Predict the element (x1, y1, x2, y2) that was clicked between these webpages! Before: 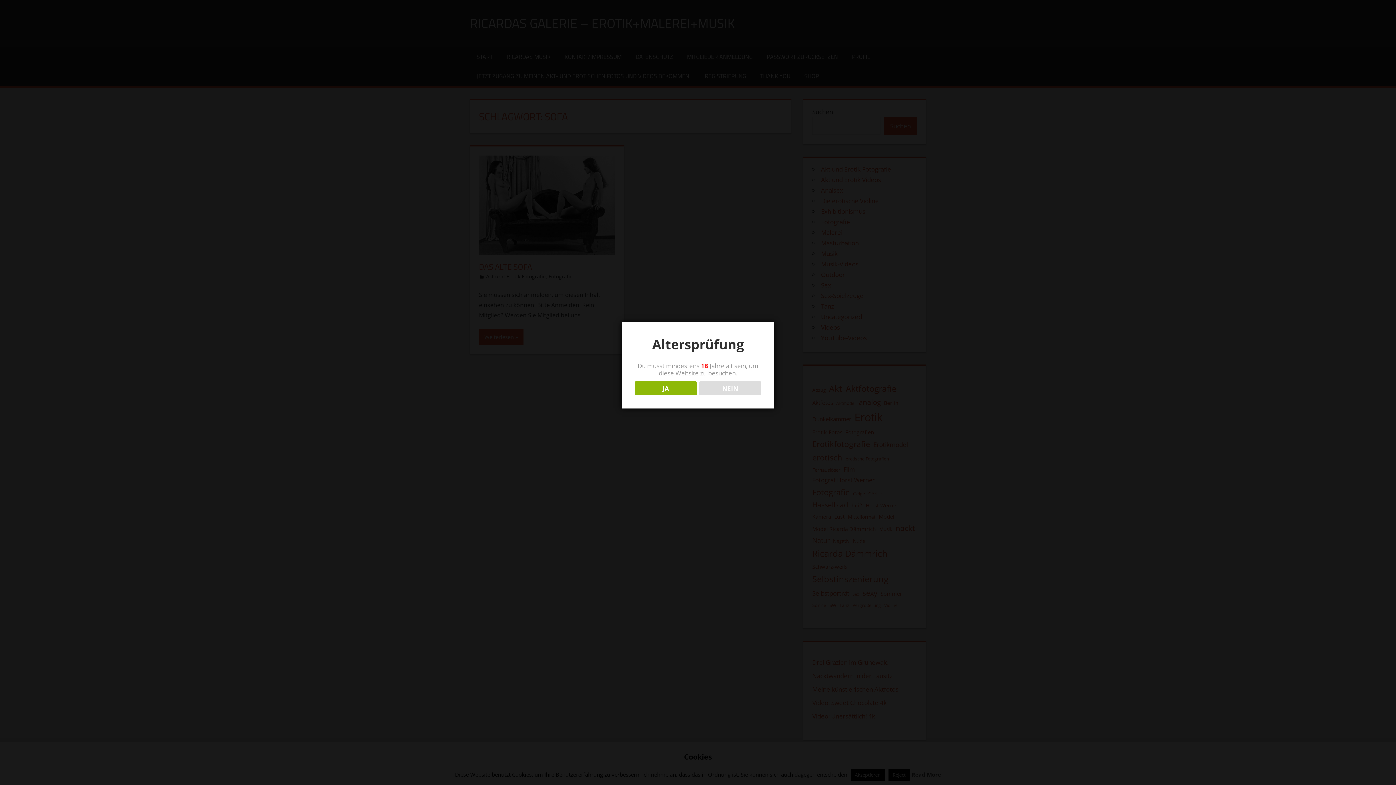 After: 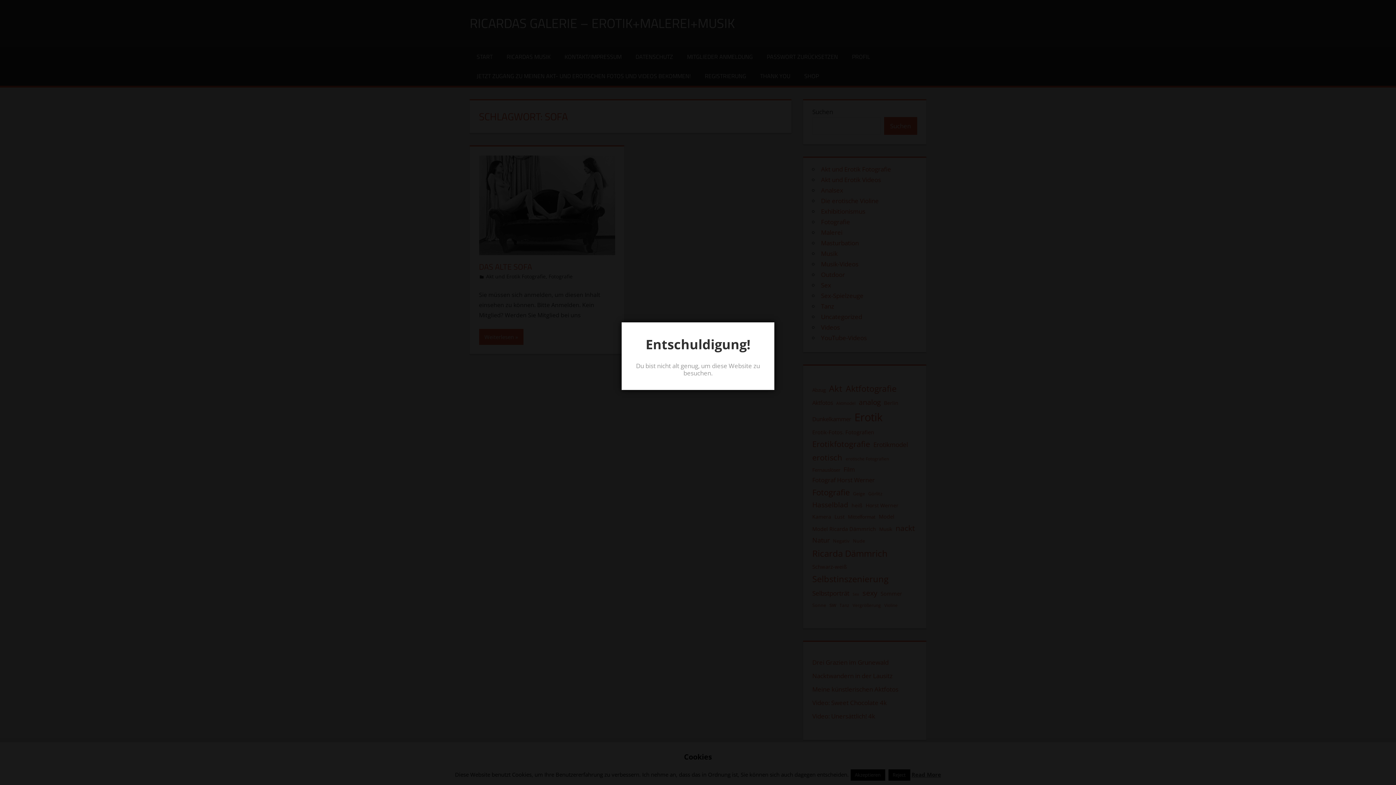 Action: label: NEIN bbox: (699, 381, 761, 395)